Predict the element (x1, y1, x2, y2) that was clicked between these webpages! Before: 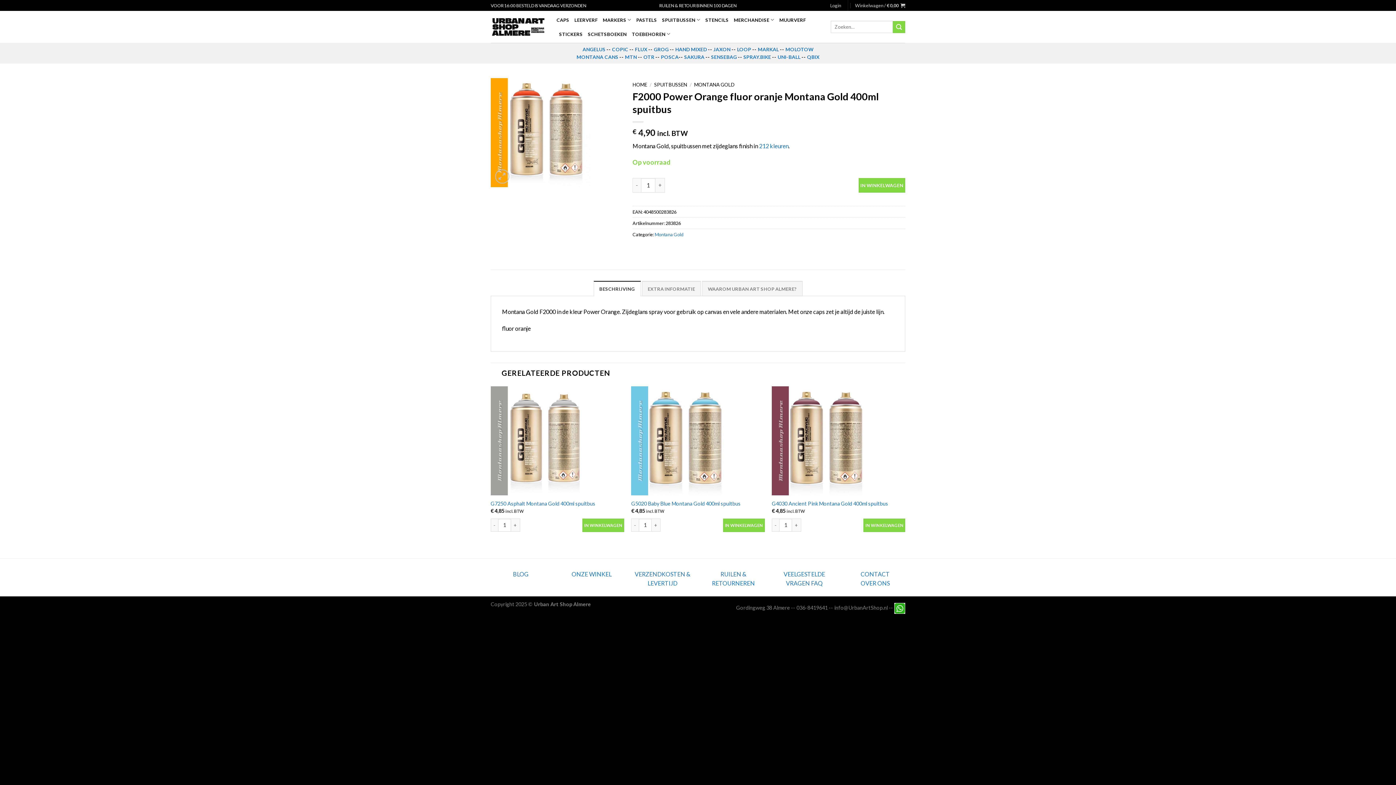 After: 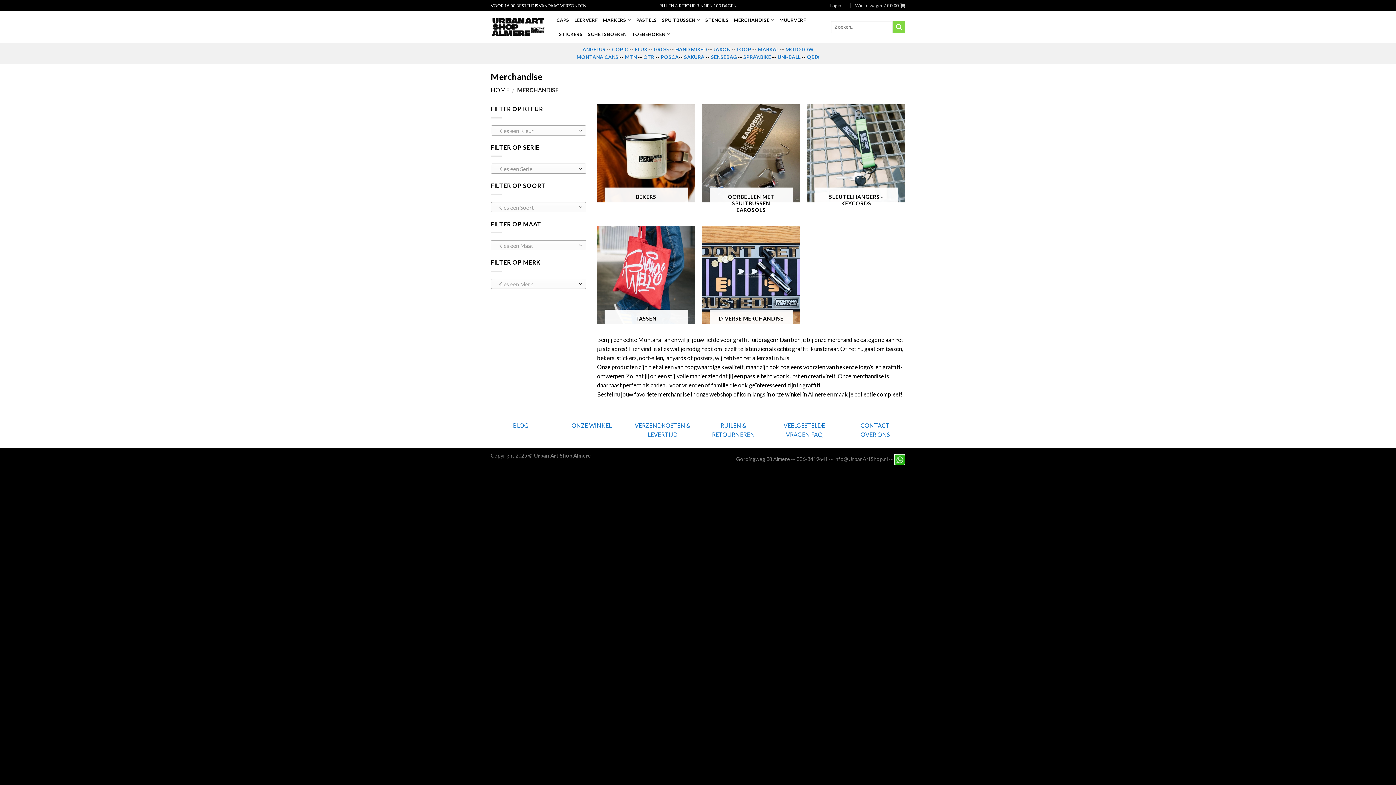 Action: label: MERCHANDISE bbox: (733, 12, 774, 26)